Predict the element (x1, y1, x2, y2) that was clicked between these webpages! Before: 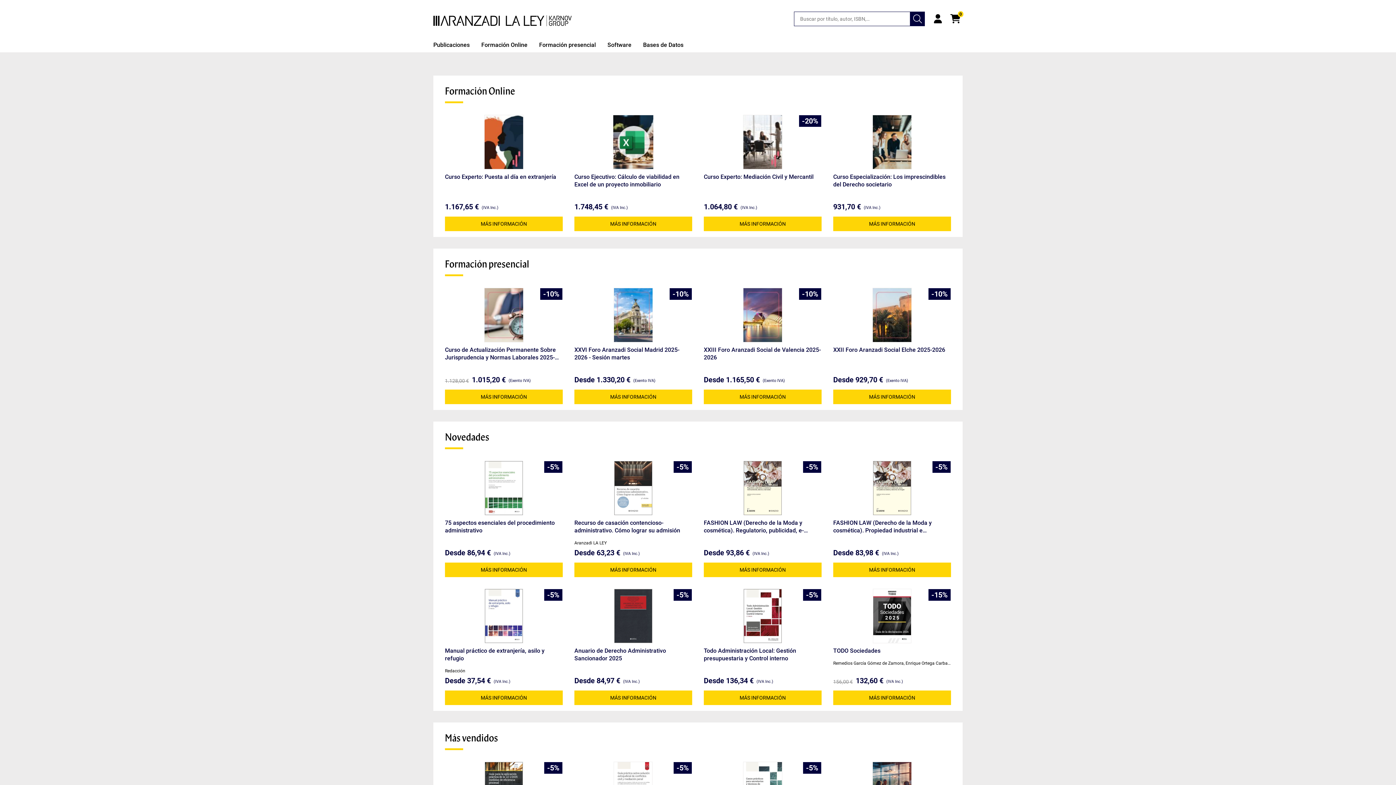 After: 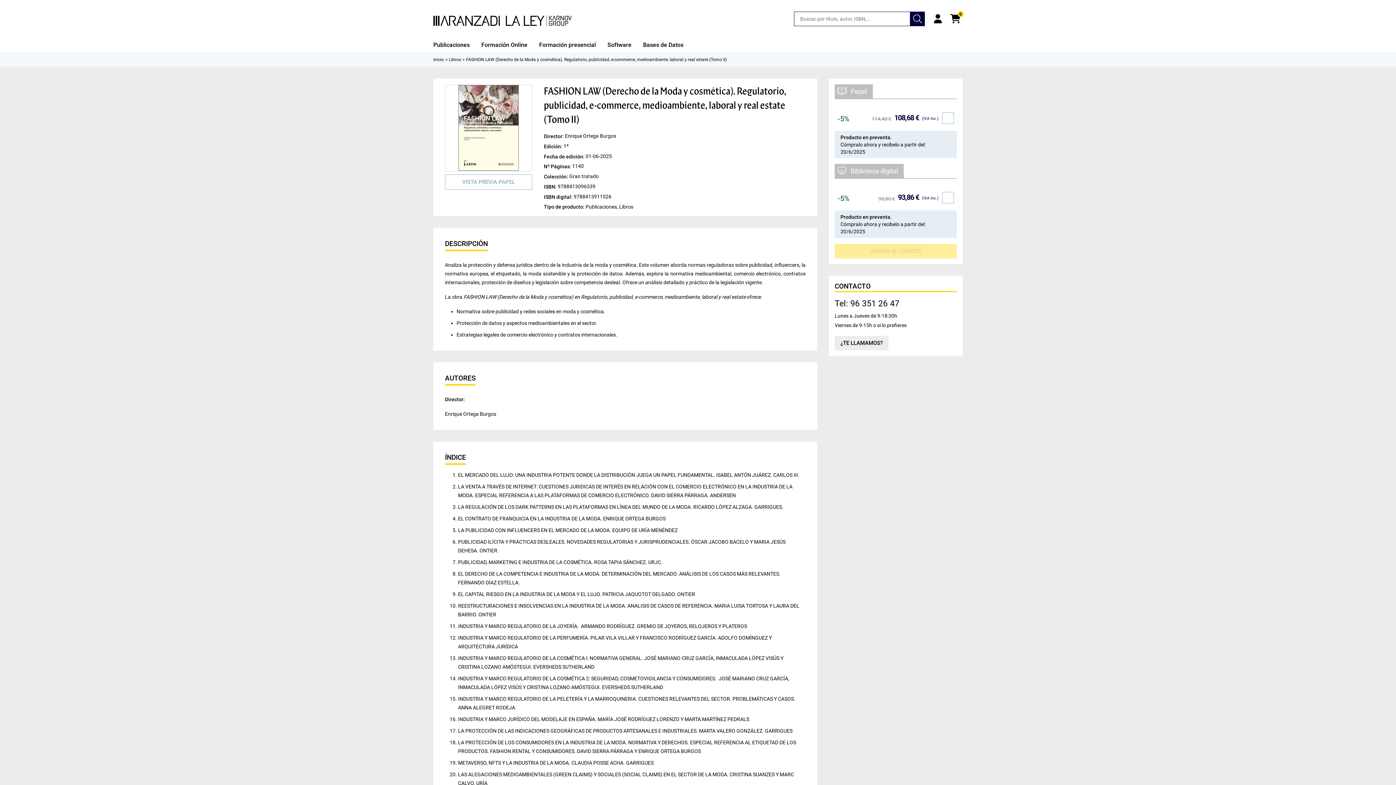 Action: bbox: (704, 519, 821, 534) label: FASHION LAW (Derecho de la Moda y cosmética). Regulatorio, publicidad, e-commerce, medioambiente, laboral y real estate (Tomo II)